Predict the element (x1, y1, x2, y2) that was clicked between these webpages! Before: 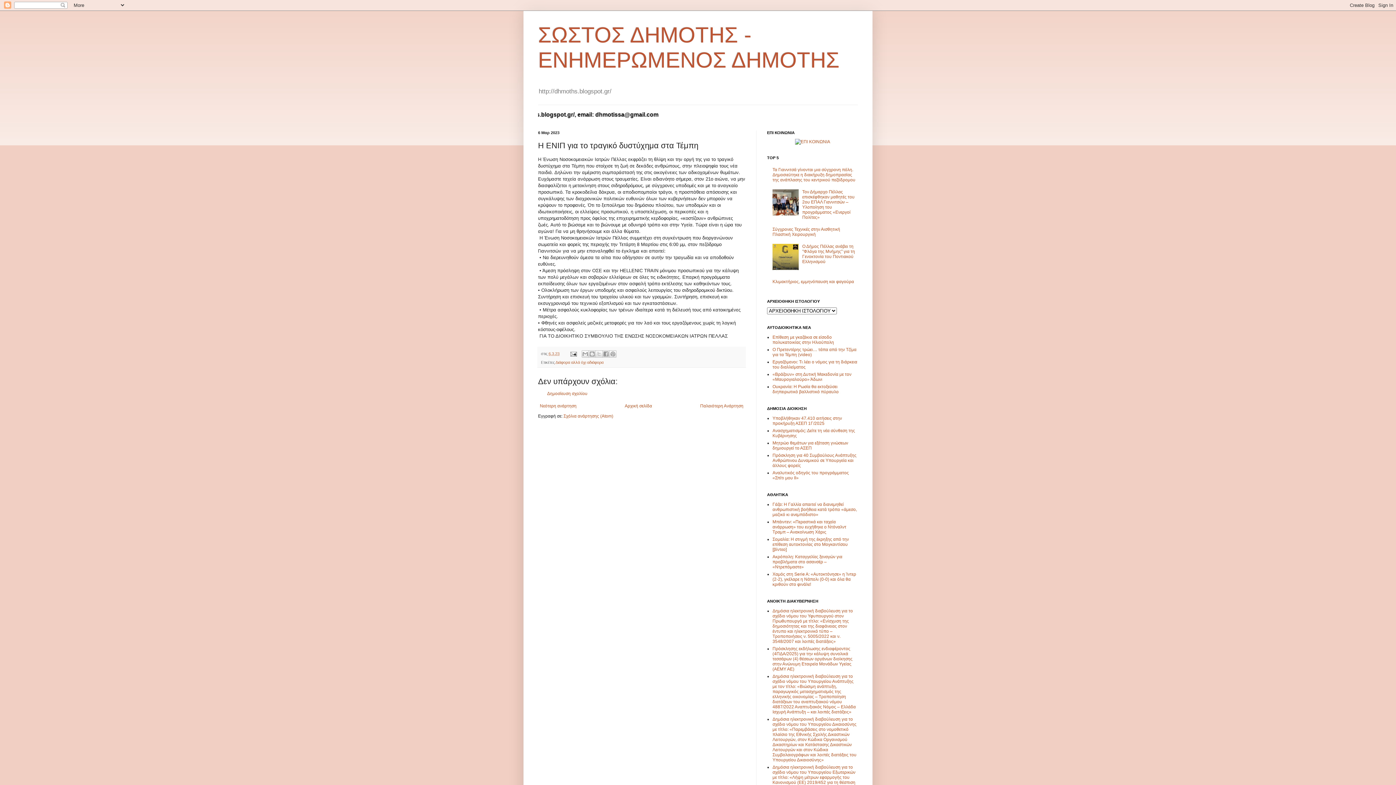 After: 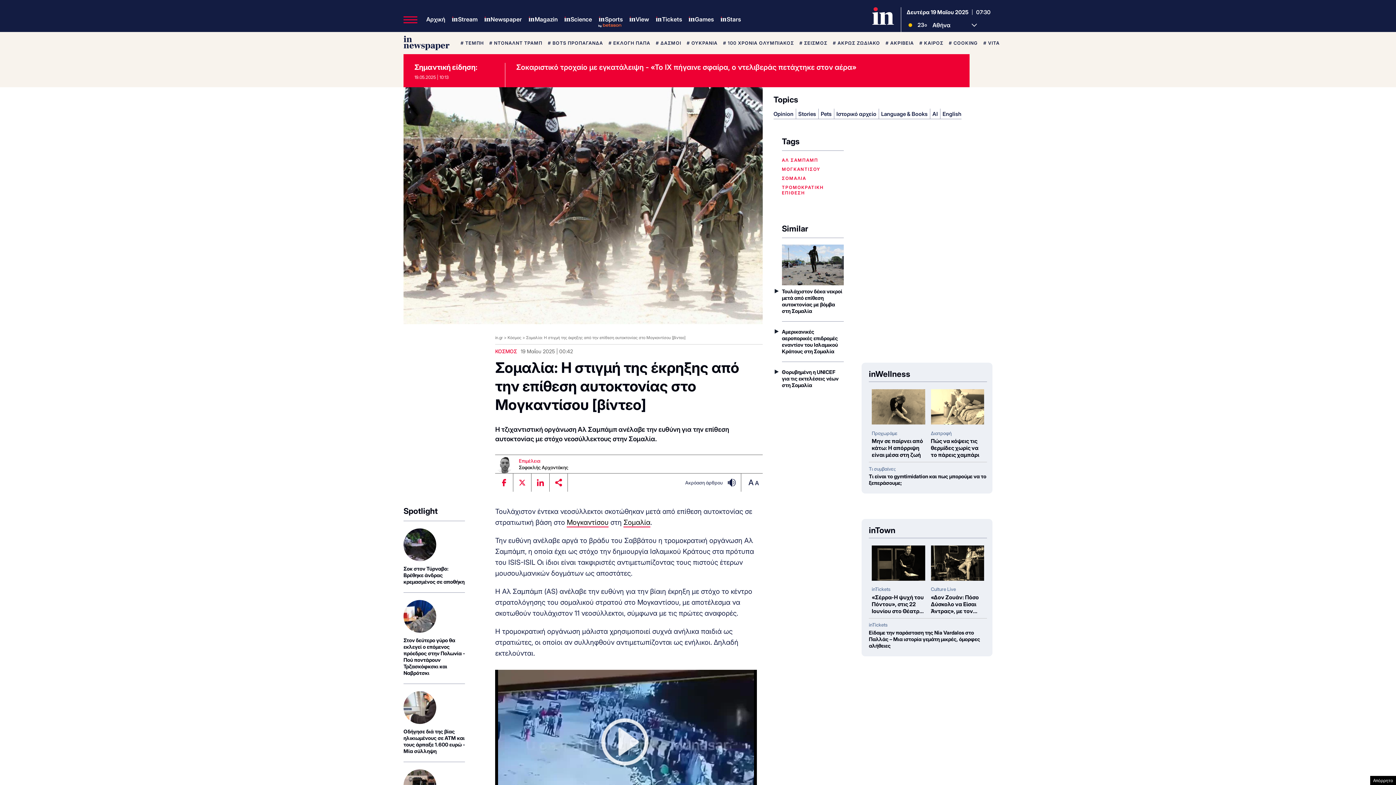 Action: bbox: (772, 537, 849, 552) label: Σομαλία: Η στιγμή της έκρηξης από την επίθεση αυτοκτονίας στο Μογκαντίσου [βίντεο]